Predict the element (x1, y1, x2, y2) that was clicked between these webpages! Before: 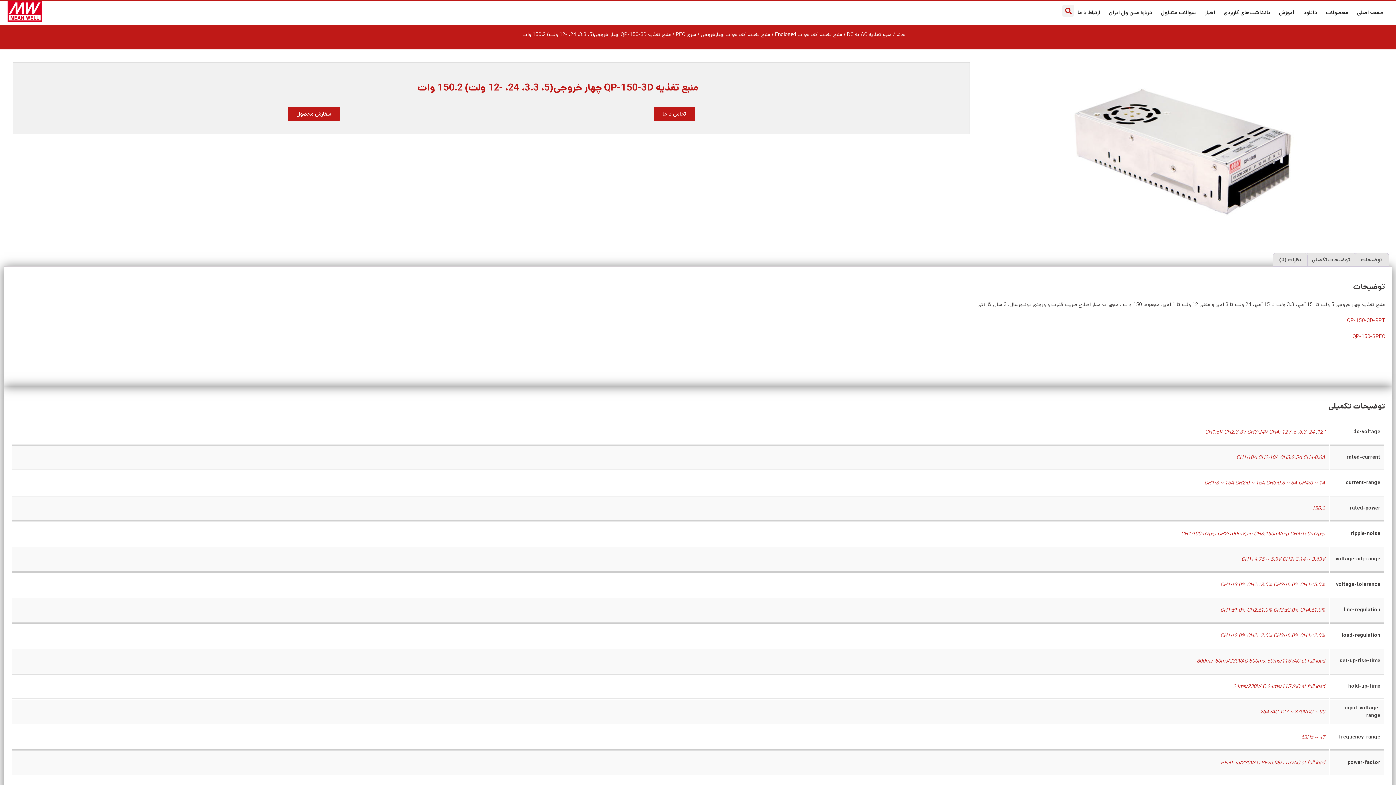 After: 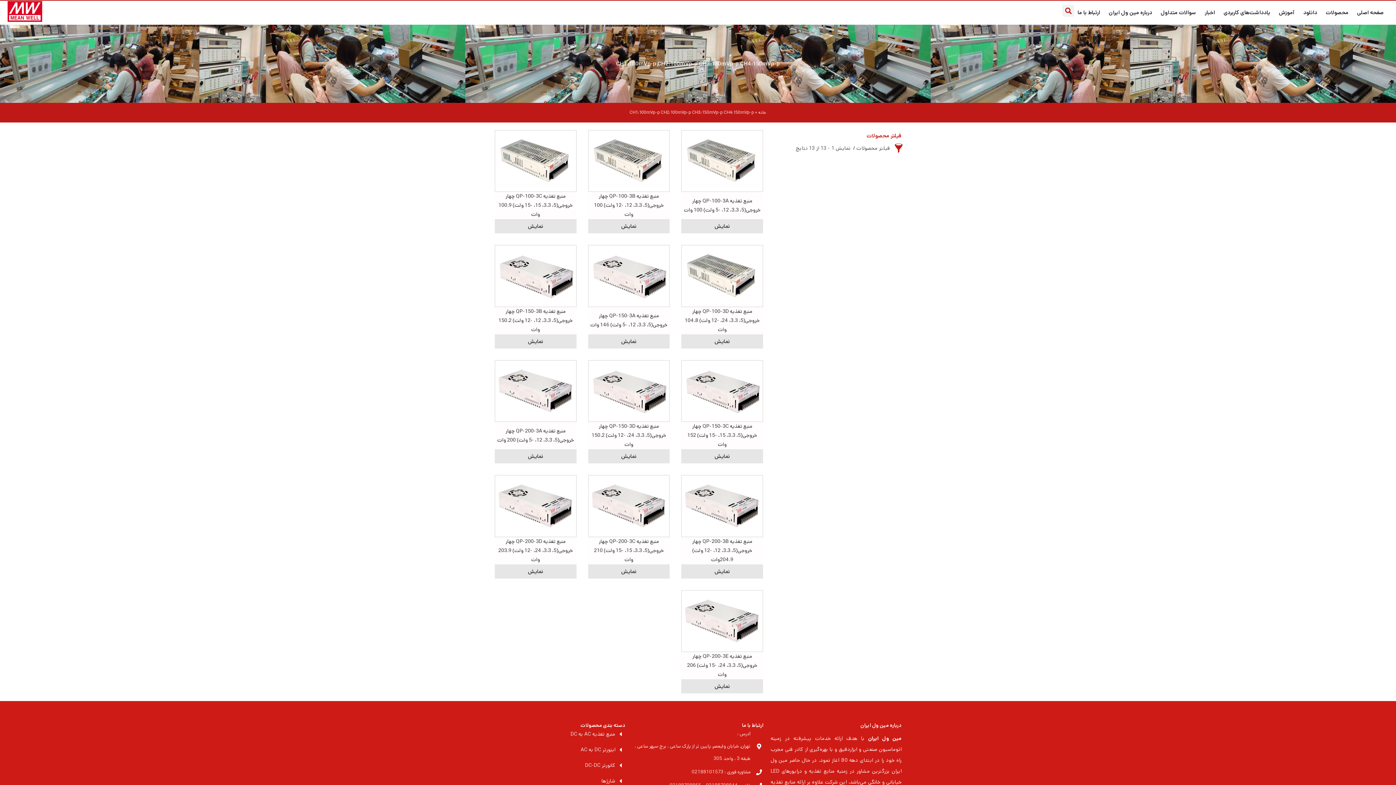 Action: bbox: (1181, 530, 1325, 537) label: CH1:100mVp-p CH2:100mVp-p CH3:150mVp-p CH4:150mVp-p